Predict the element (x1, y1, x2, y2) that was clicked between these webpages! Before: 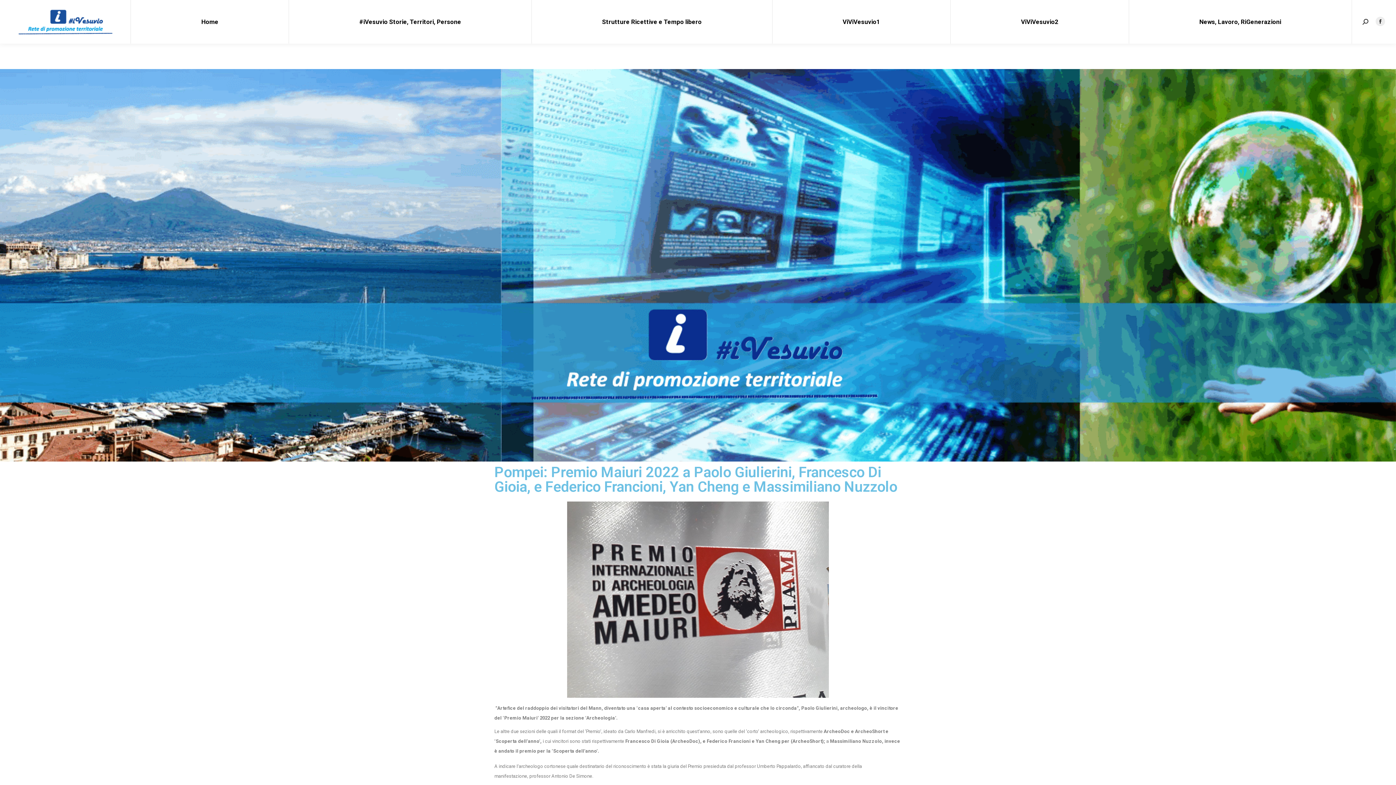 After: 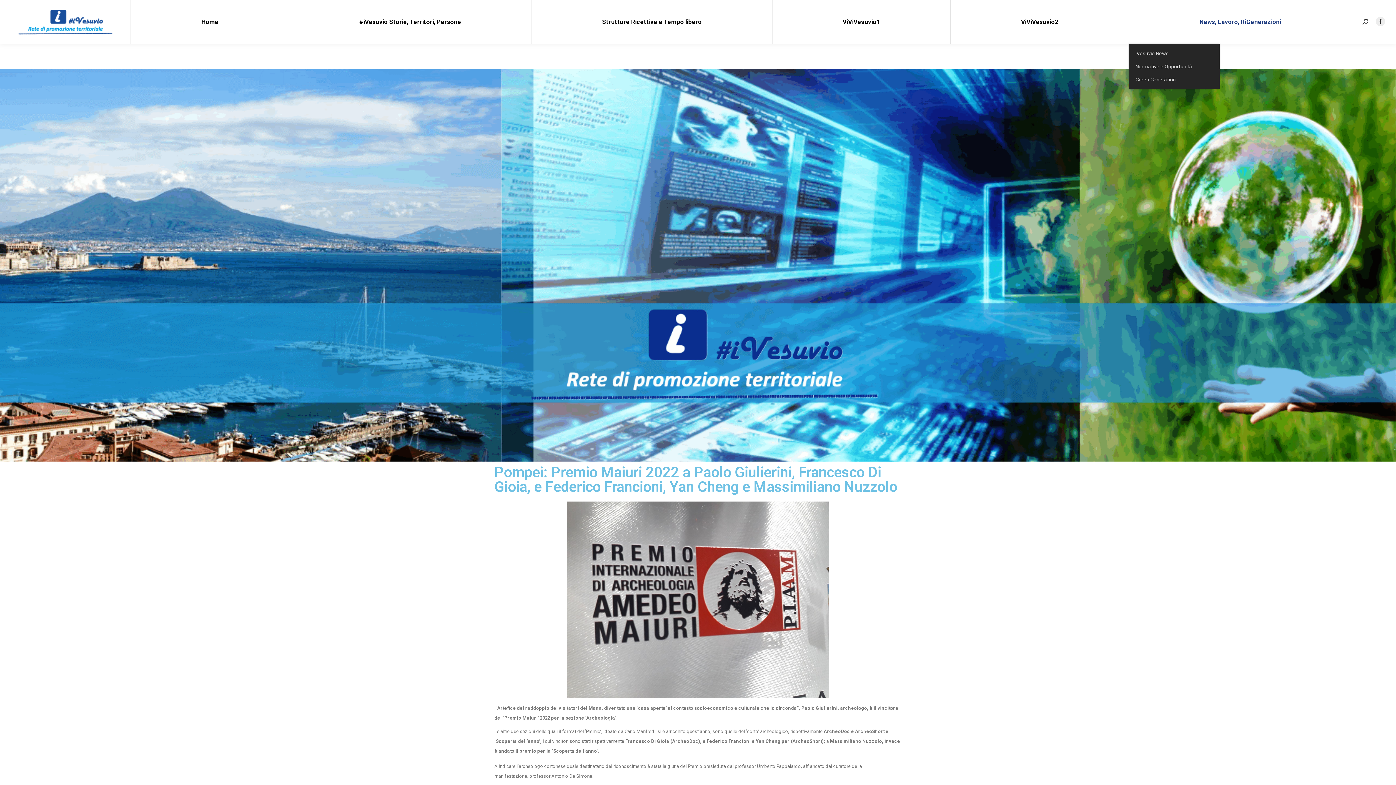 Action: label: News, Lavoro, RiGenerazioni bbox: (1129, 0, 1352, 43)